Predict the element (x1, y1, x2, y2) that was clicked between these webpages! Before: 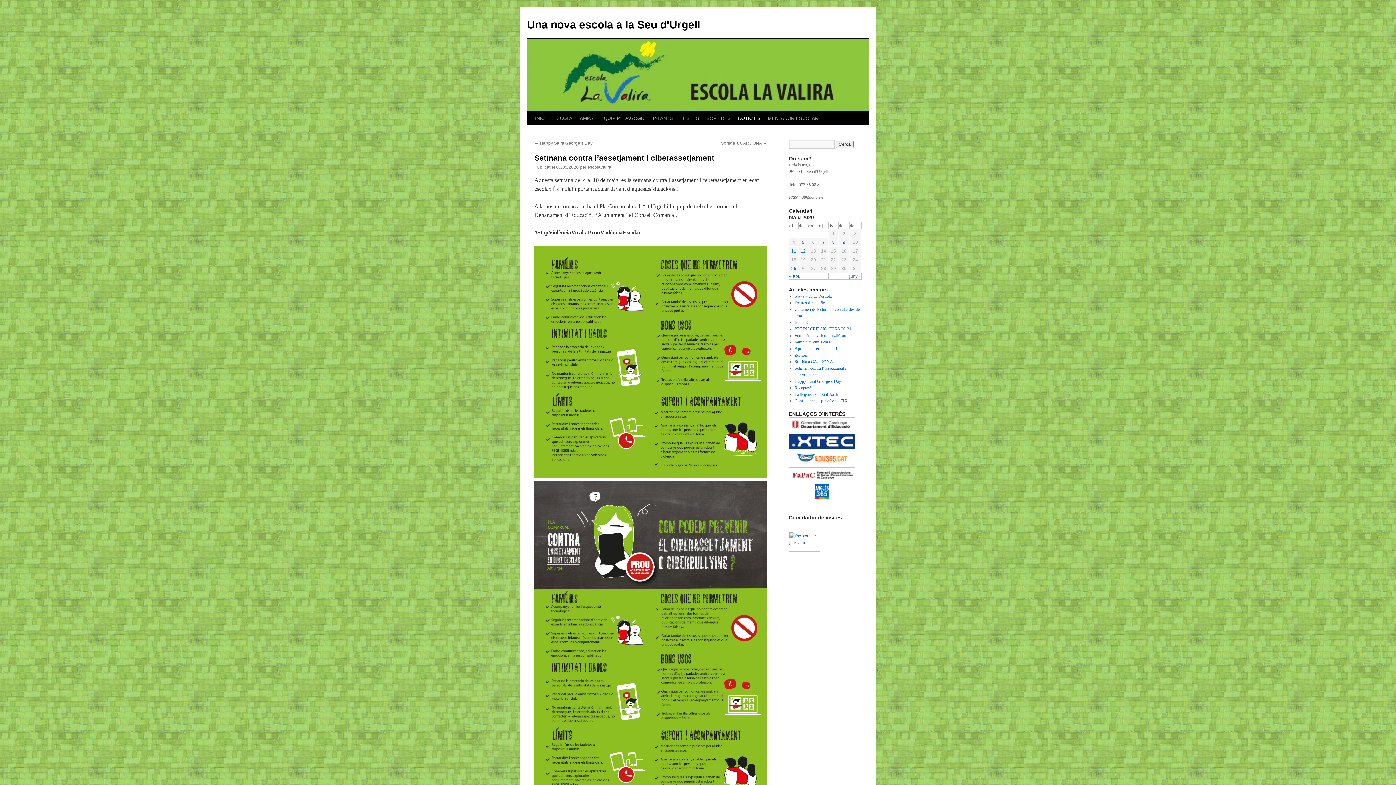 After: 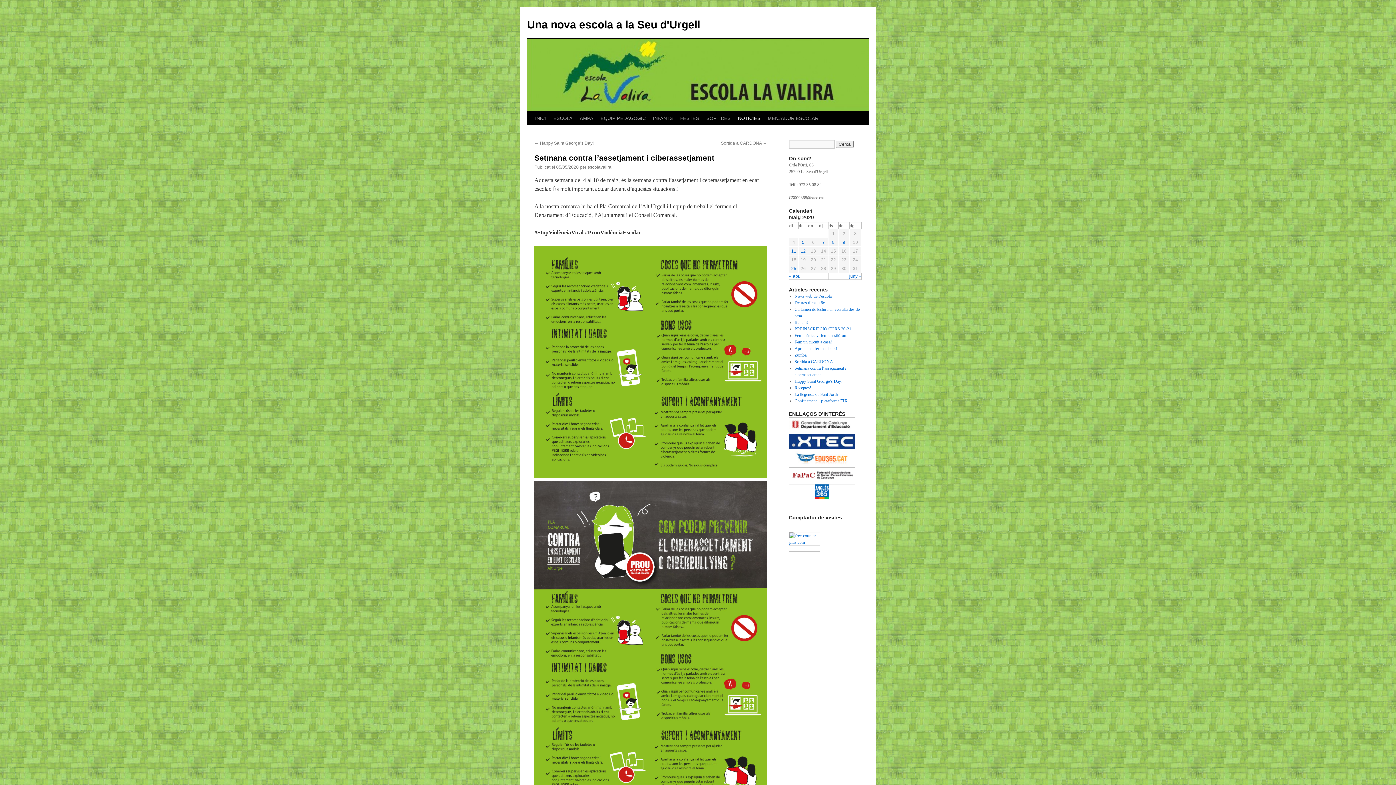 Action: bbox: (814, 495, 829, 500)